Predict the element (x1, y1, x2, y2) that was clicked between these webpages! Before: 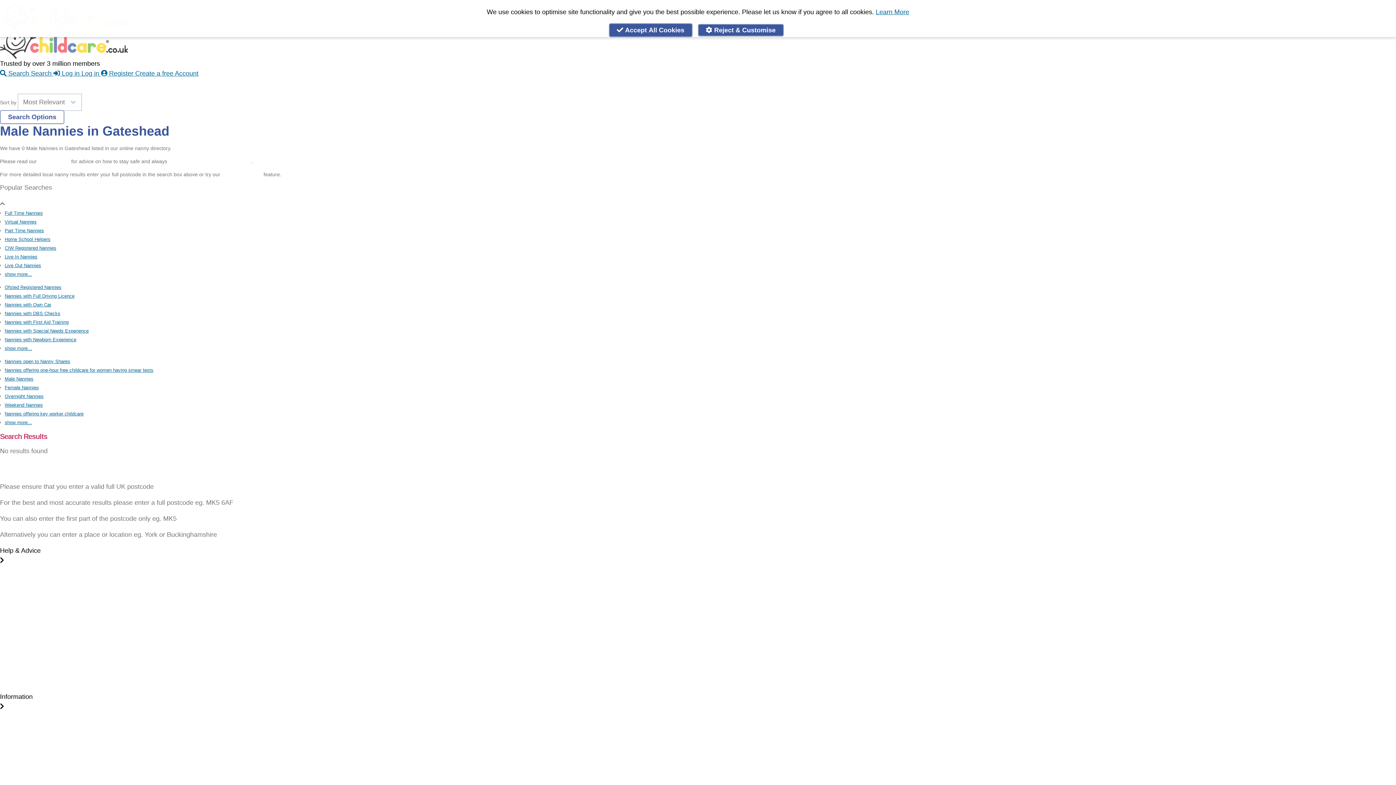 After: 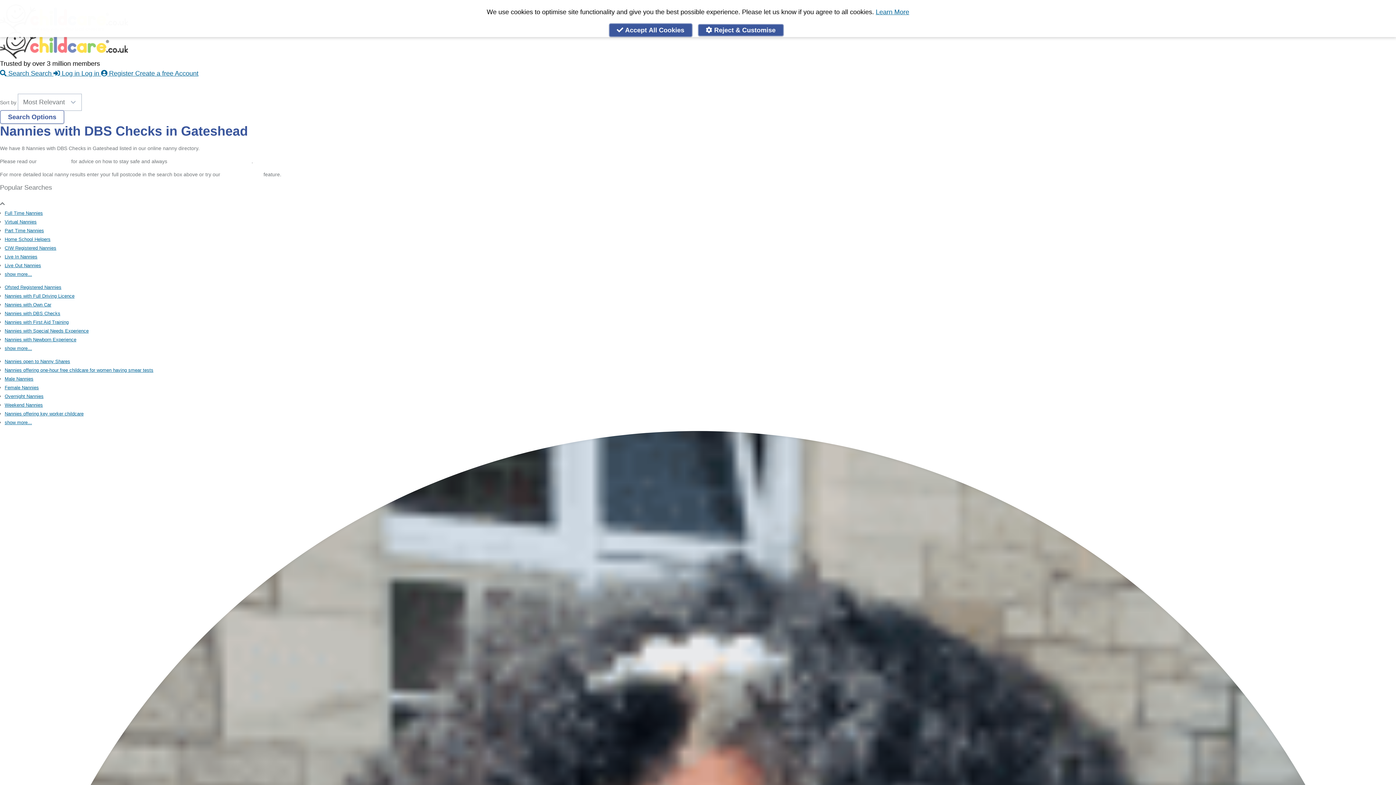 Action: bbox: (4, 310, 60, 316) label: Nannies with DBS Checks